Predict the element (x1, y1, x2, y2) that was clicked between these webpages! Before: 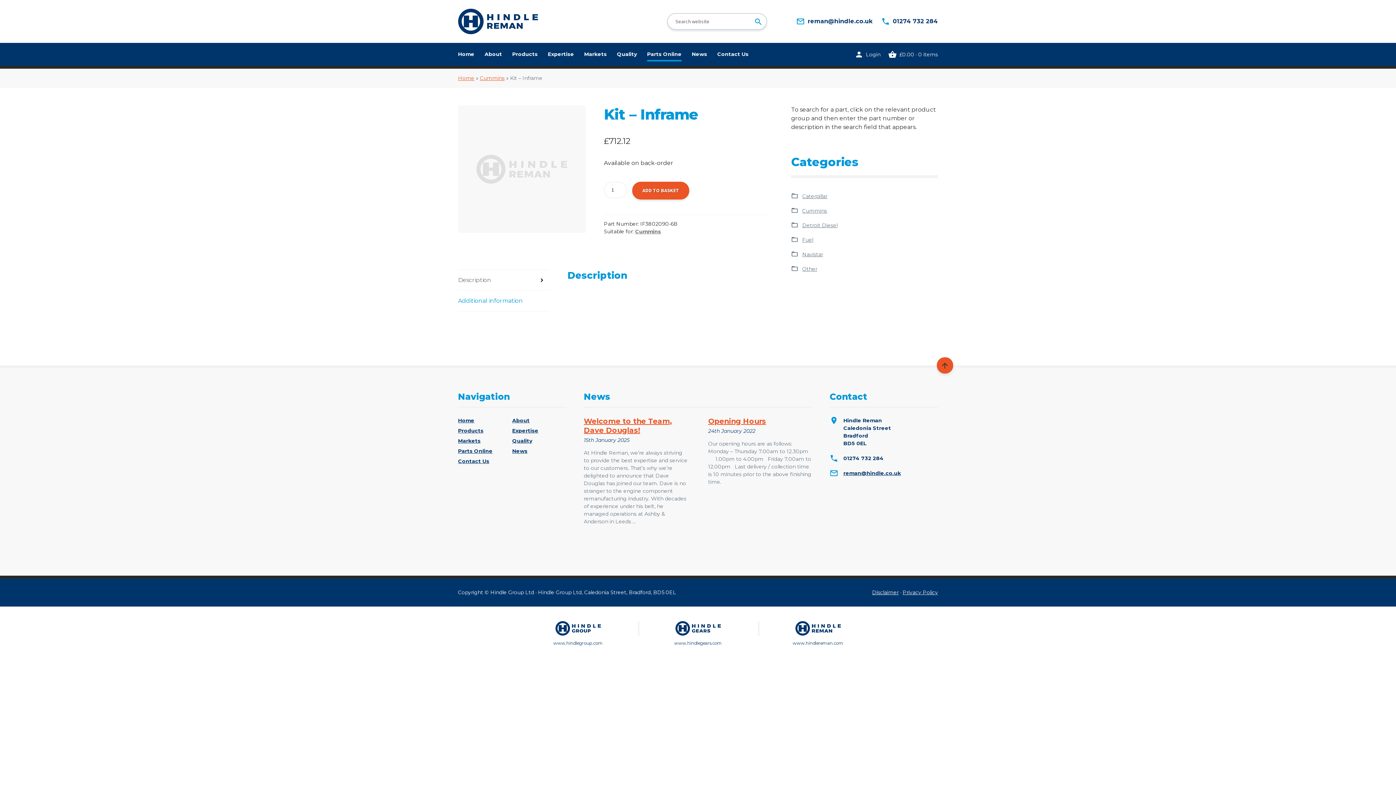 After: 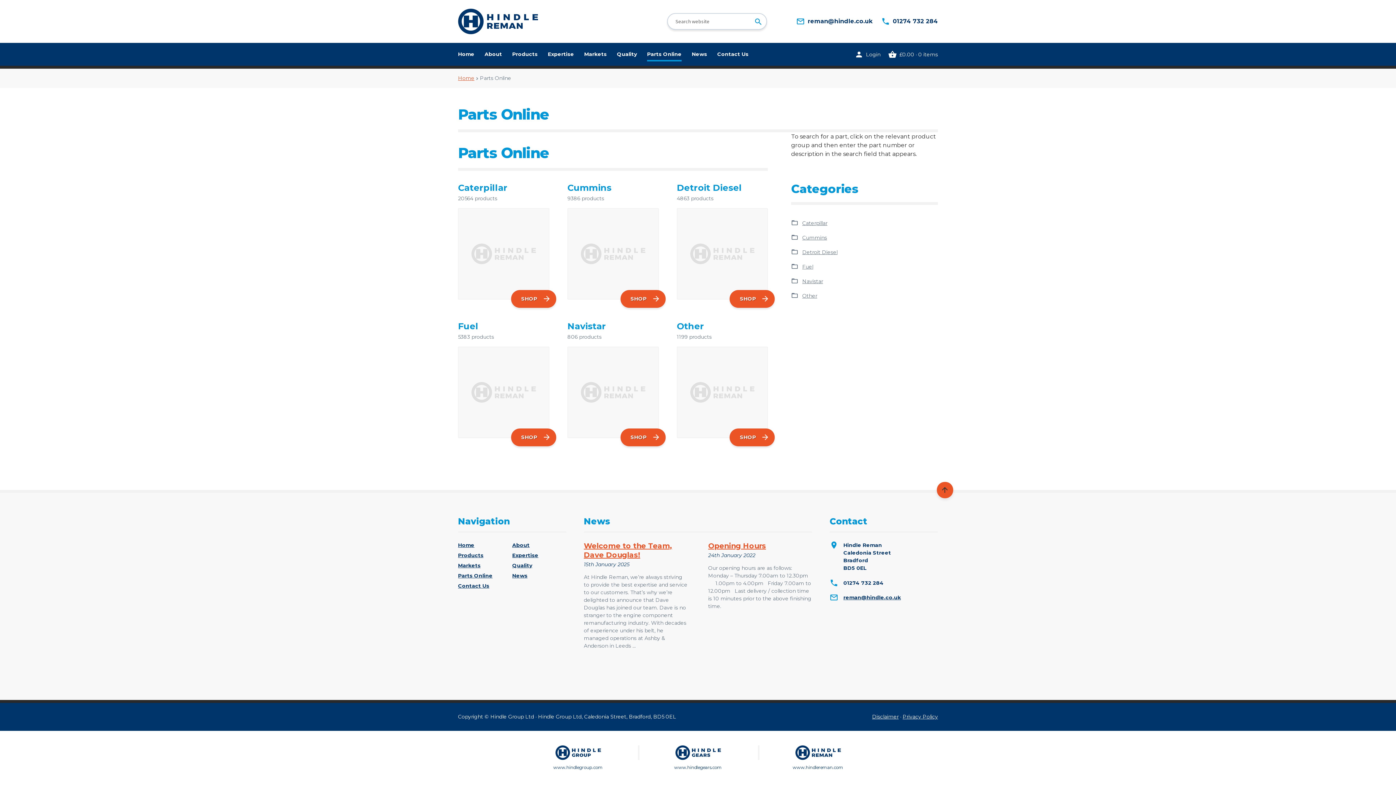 Action: bbox: (647, 42, 681, 65) label: Parts Online